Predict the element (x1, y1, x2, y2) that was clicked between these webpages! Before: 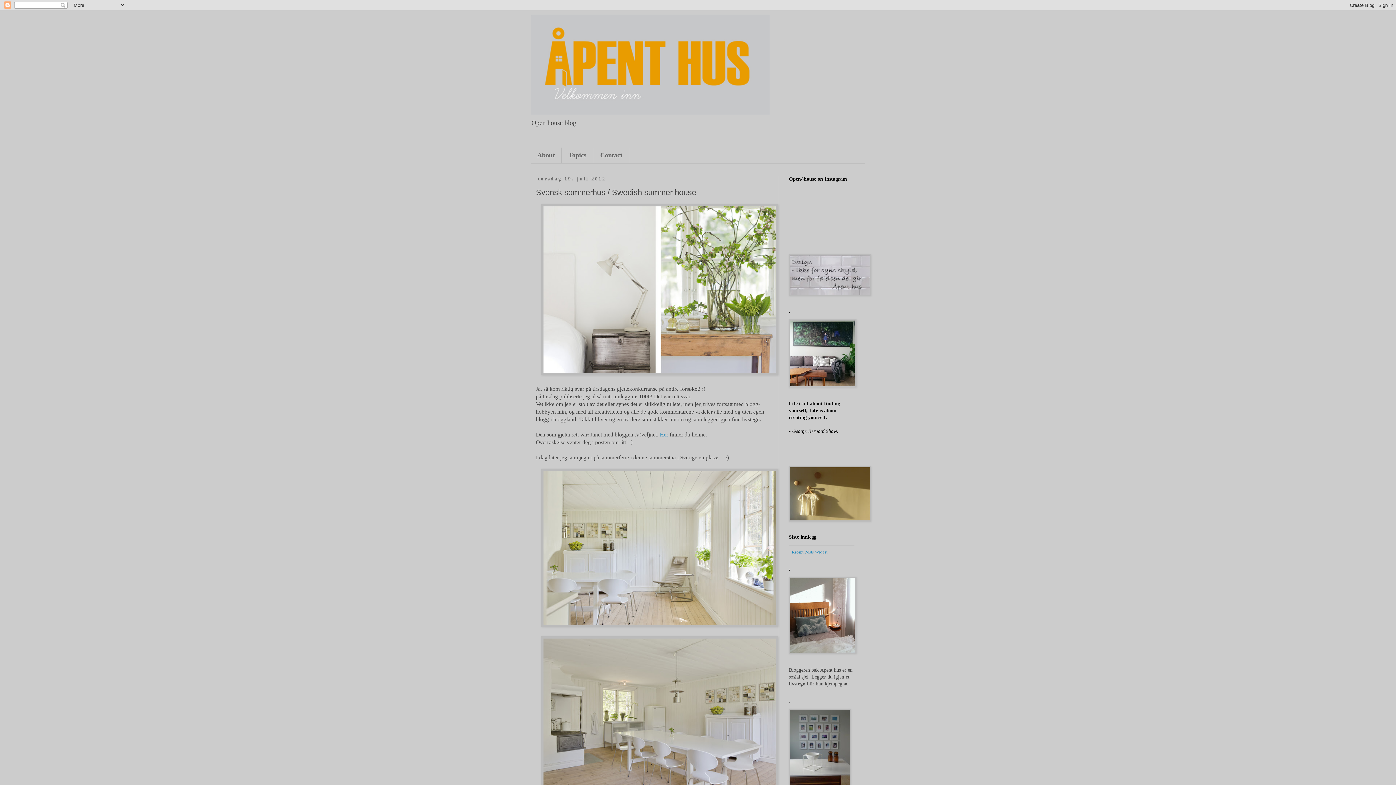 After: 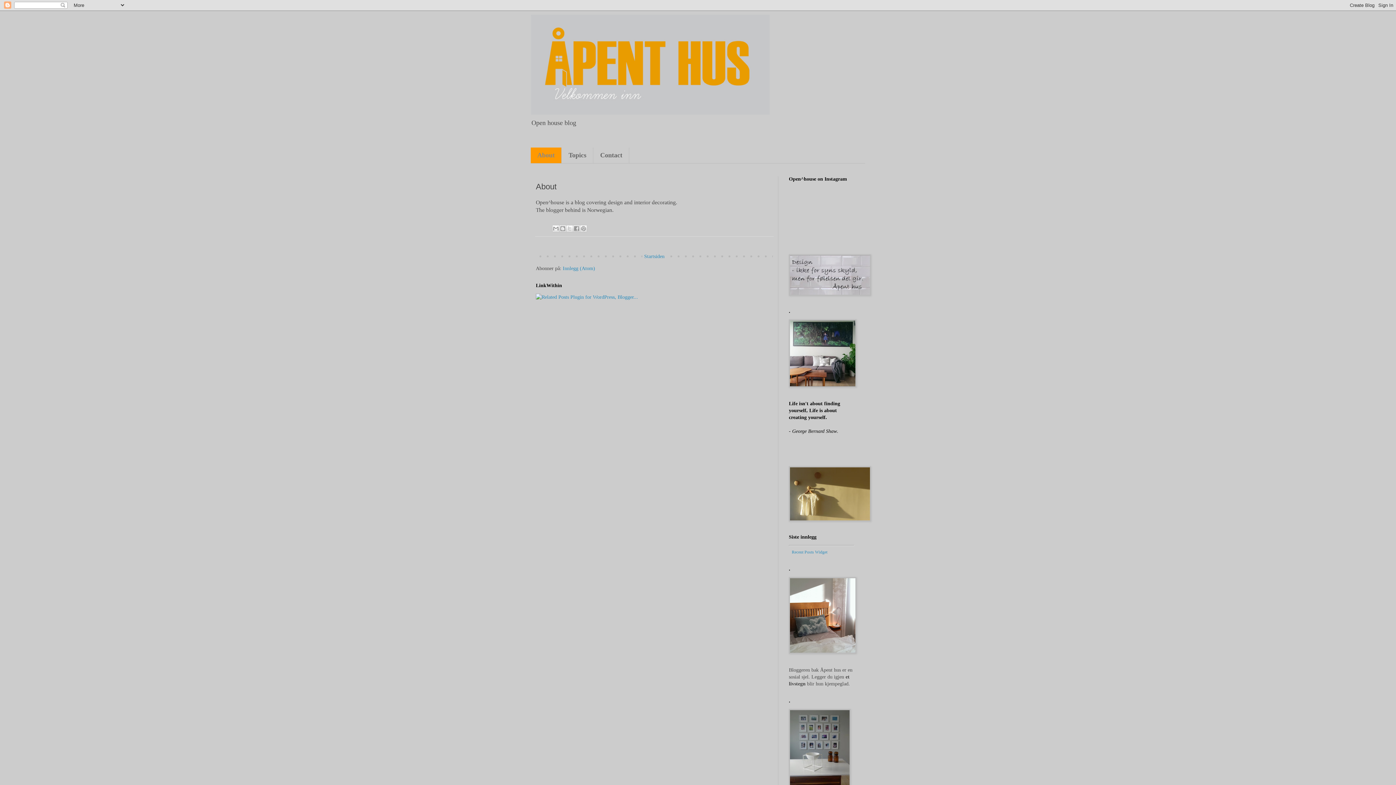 Action: bbox: (530, 147, 561, 163) label: About